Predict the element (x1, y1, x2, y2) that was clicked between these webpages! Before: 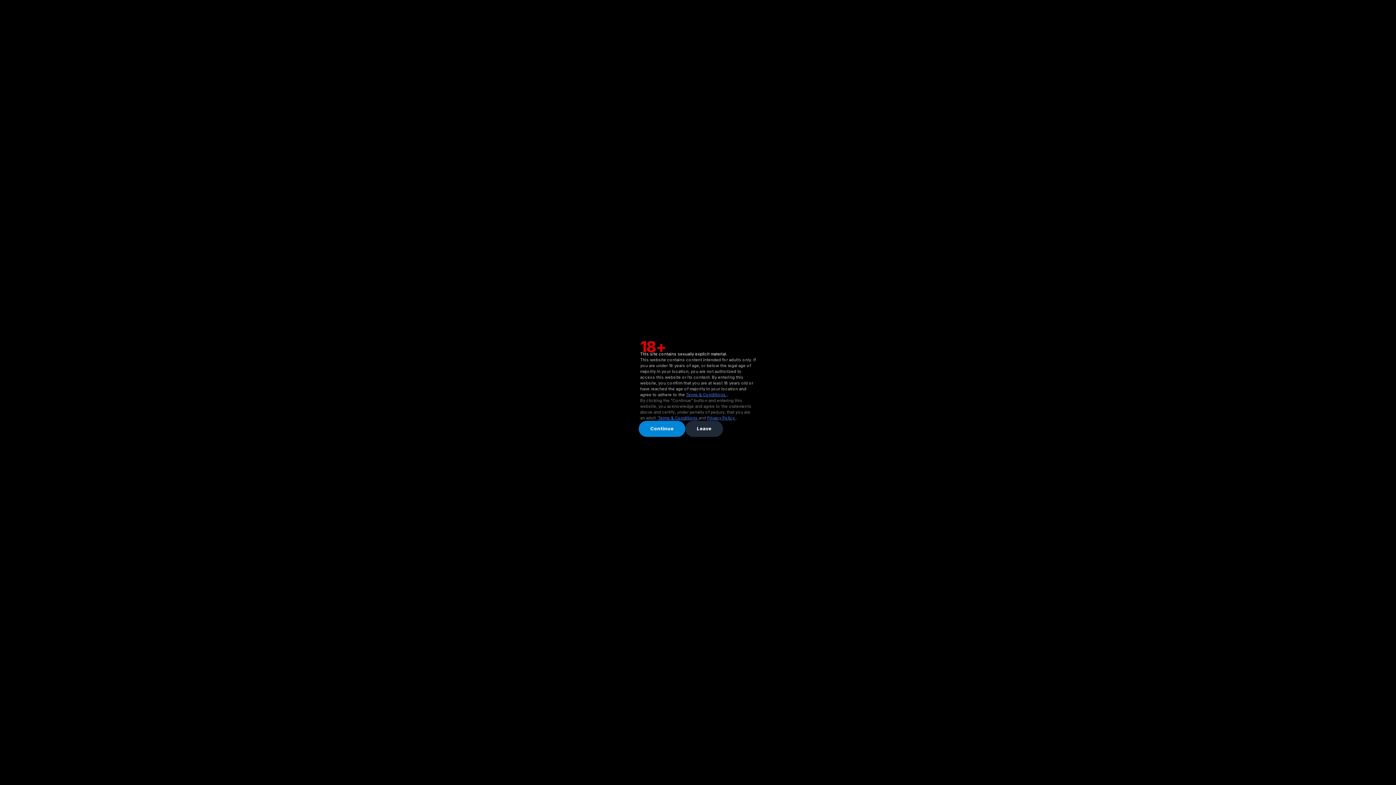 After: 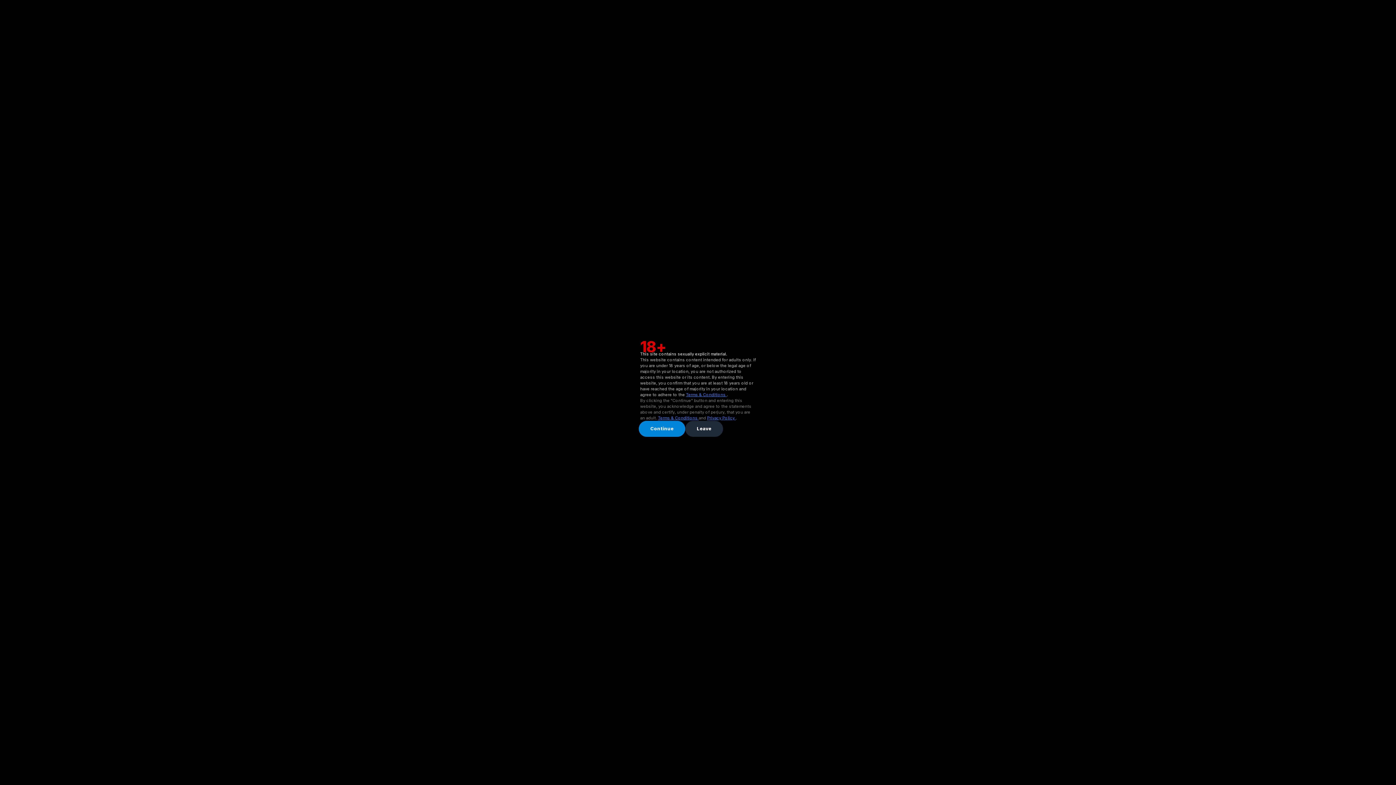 Action: bbox: (658, 415, 698, 420) label: Terms & Conditions 